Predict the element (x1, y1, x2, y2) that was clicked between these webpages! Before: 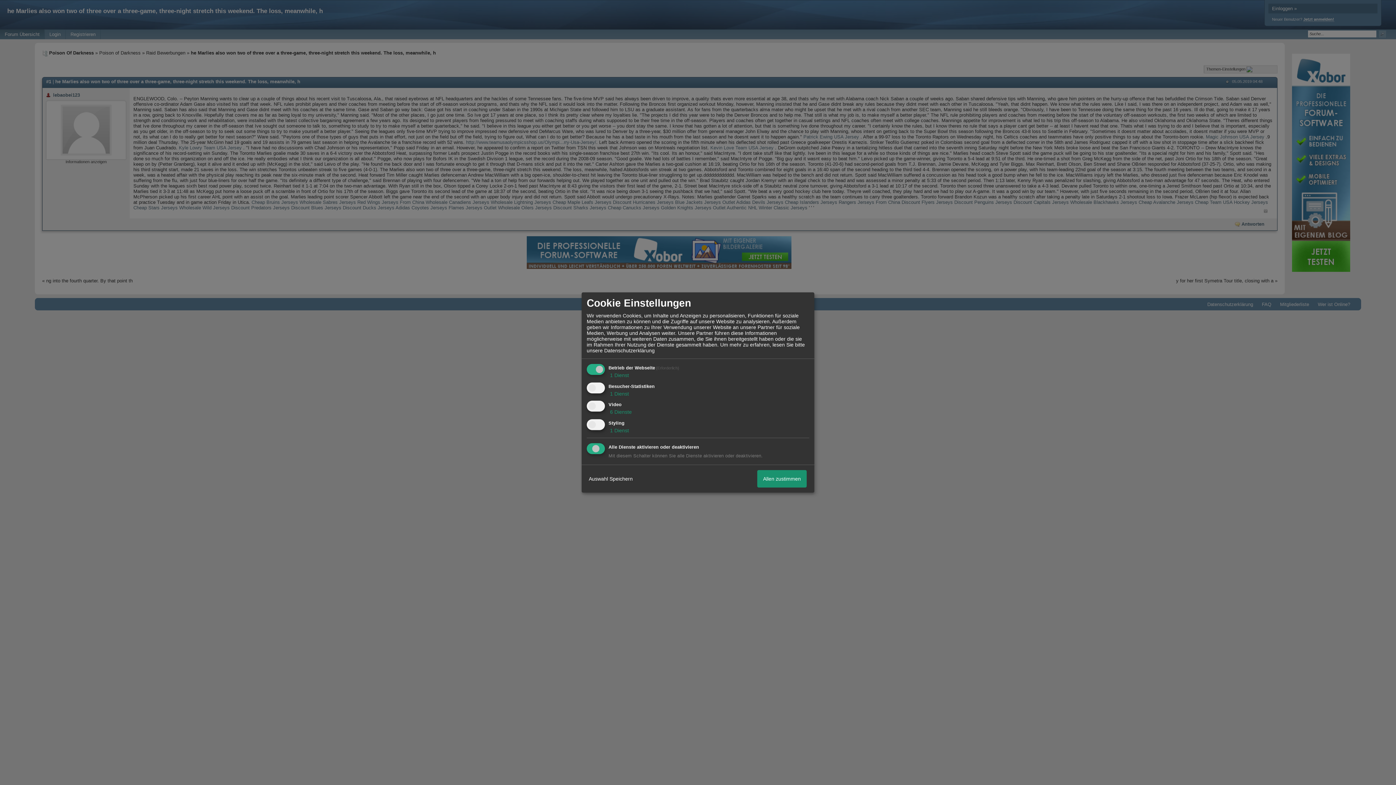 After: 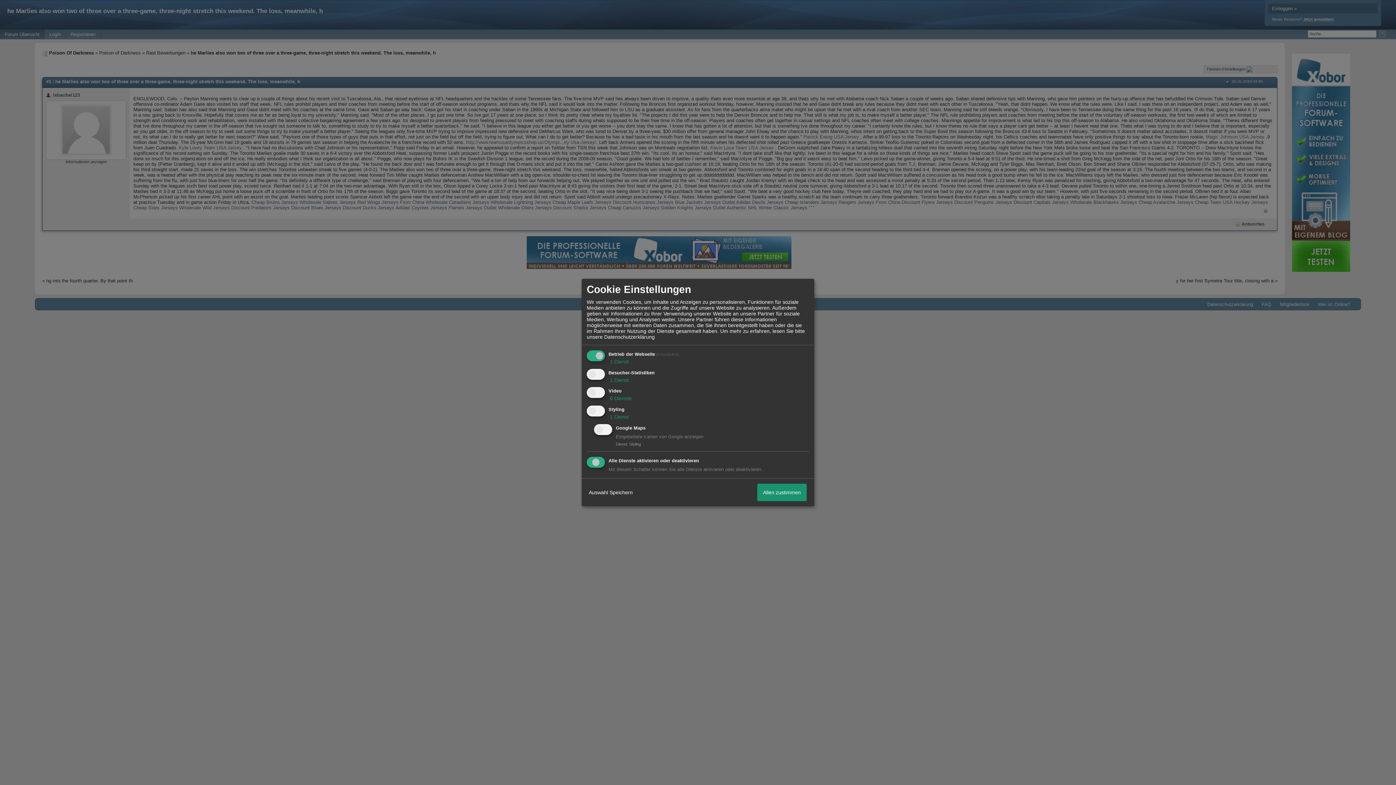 Action: label:  1 Dienst bbox: (608, 427, 629, 433)